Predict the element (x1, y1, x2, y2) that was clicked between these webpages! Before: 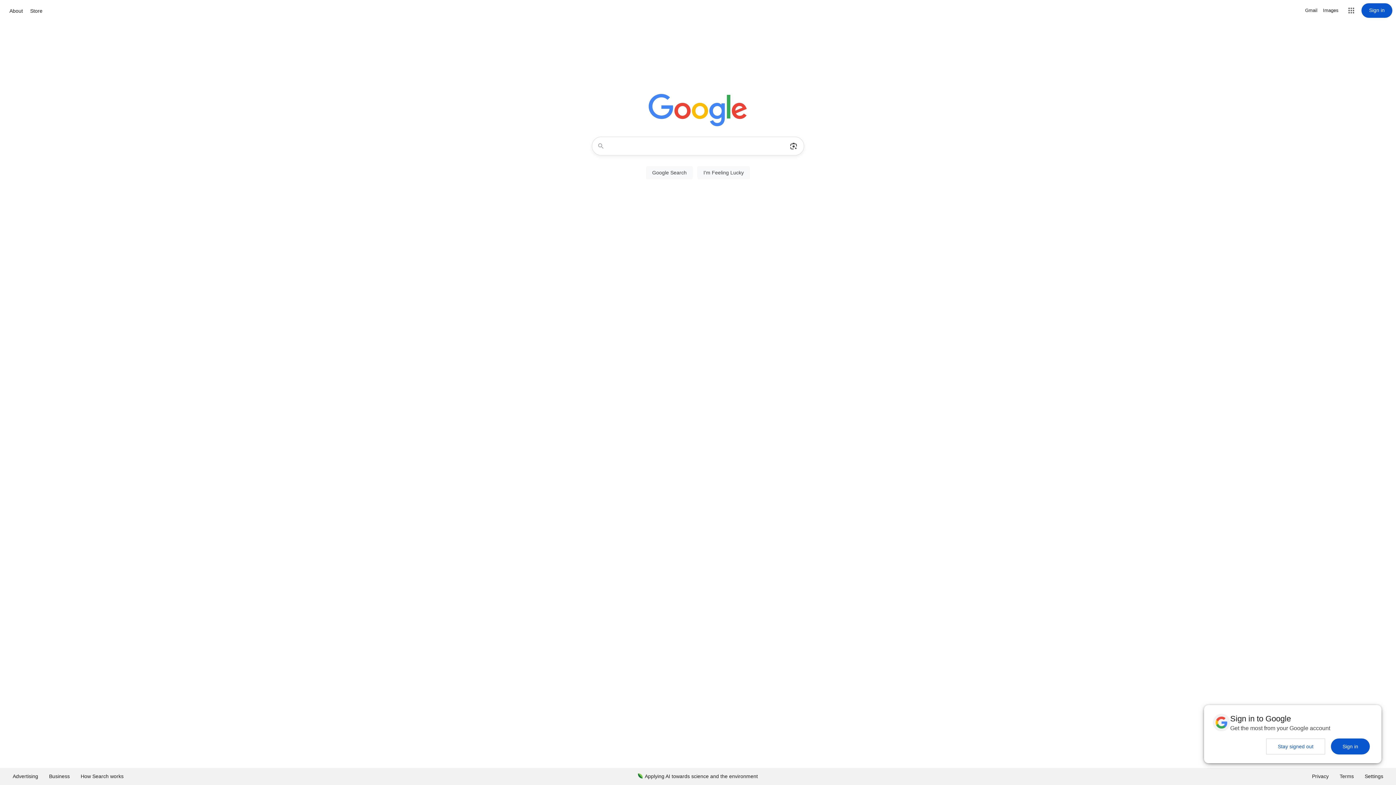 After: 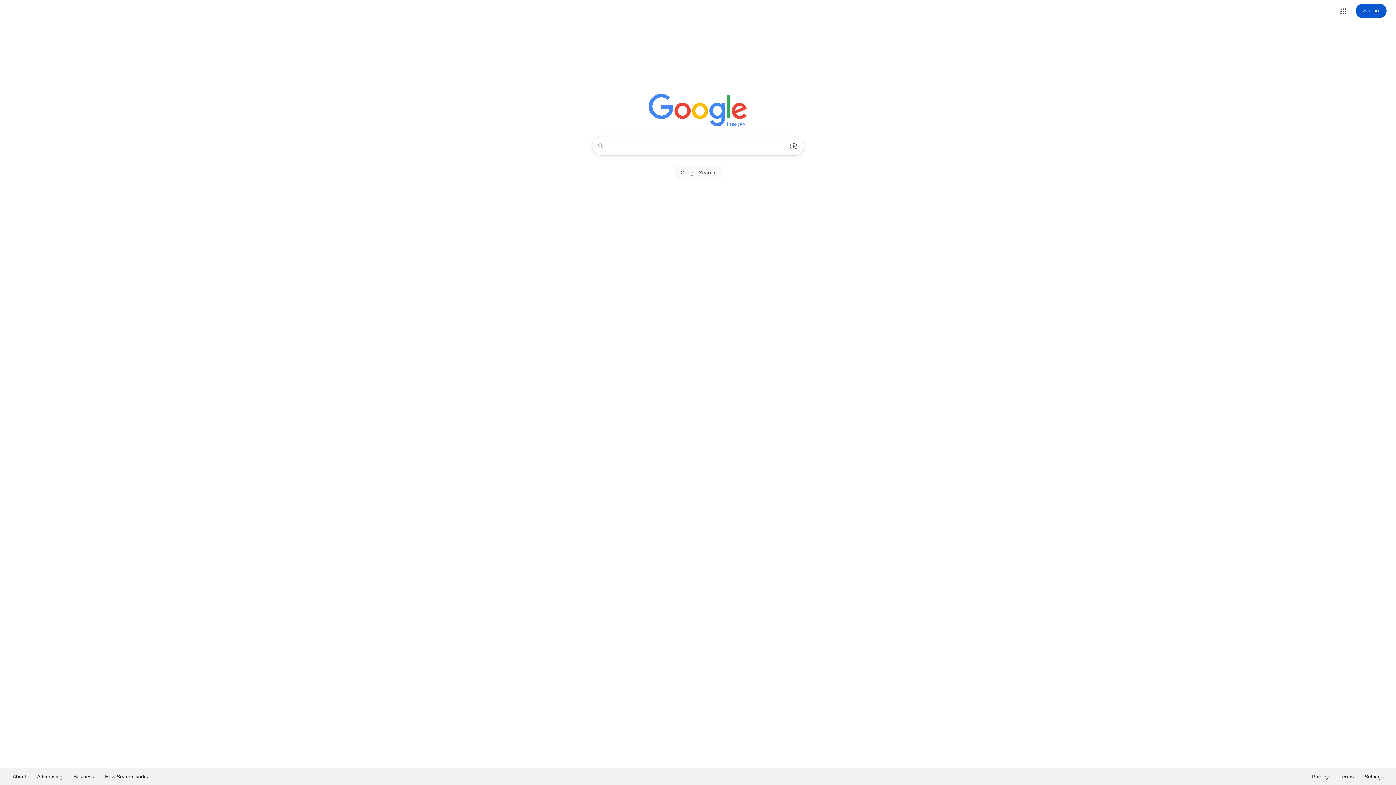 Action: label: Search for Images  bbox: (1323, 6, 1338, 14)